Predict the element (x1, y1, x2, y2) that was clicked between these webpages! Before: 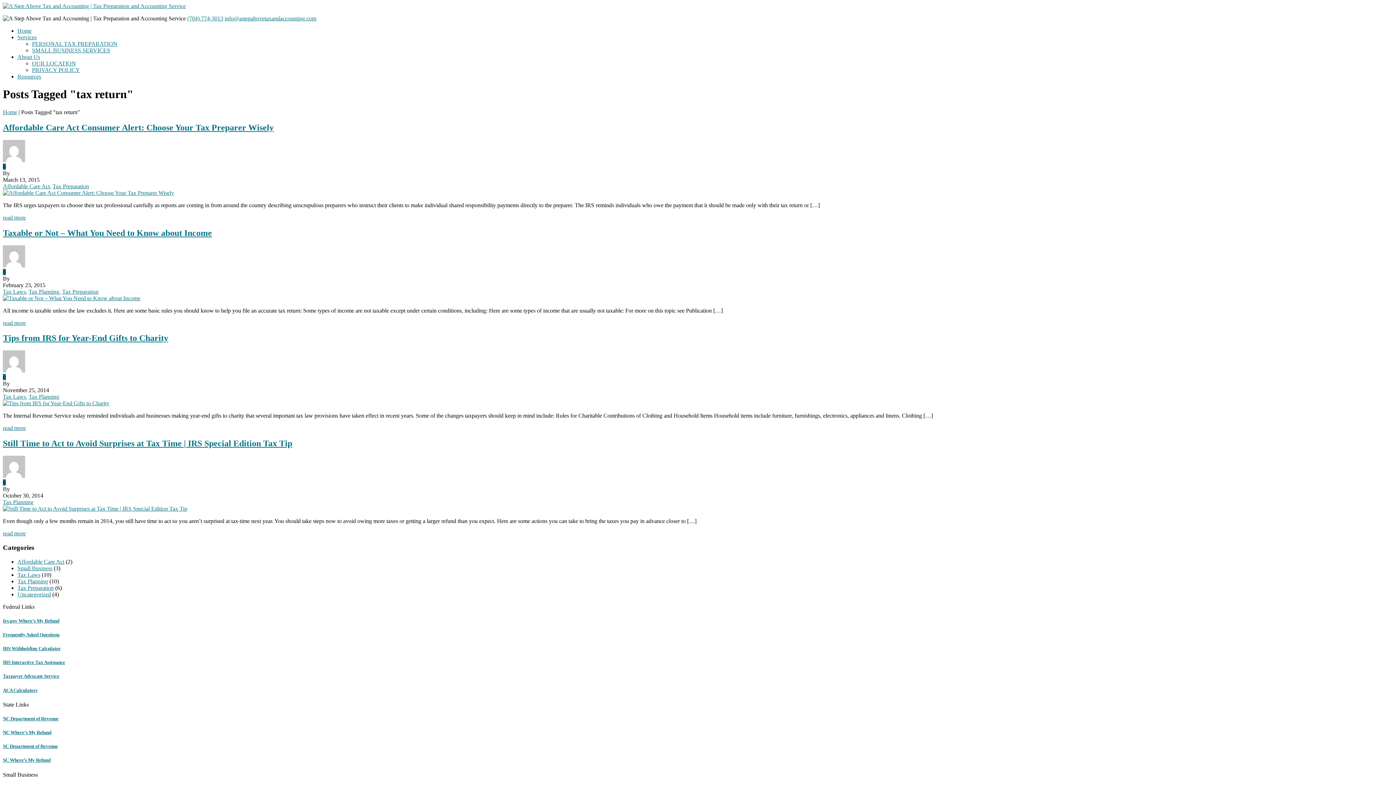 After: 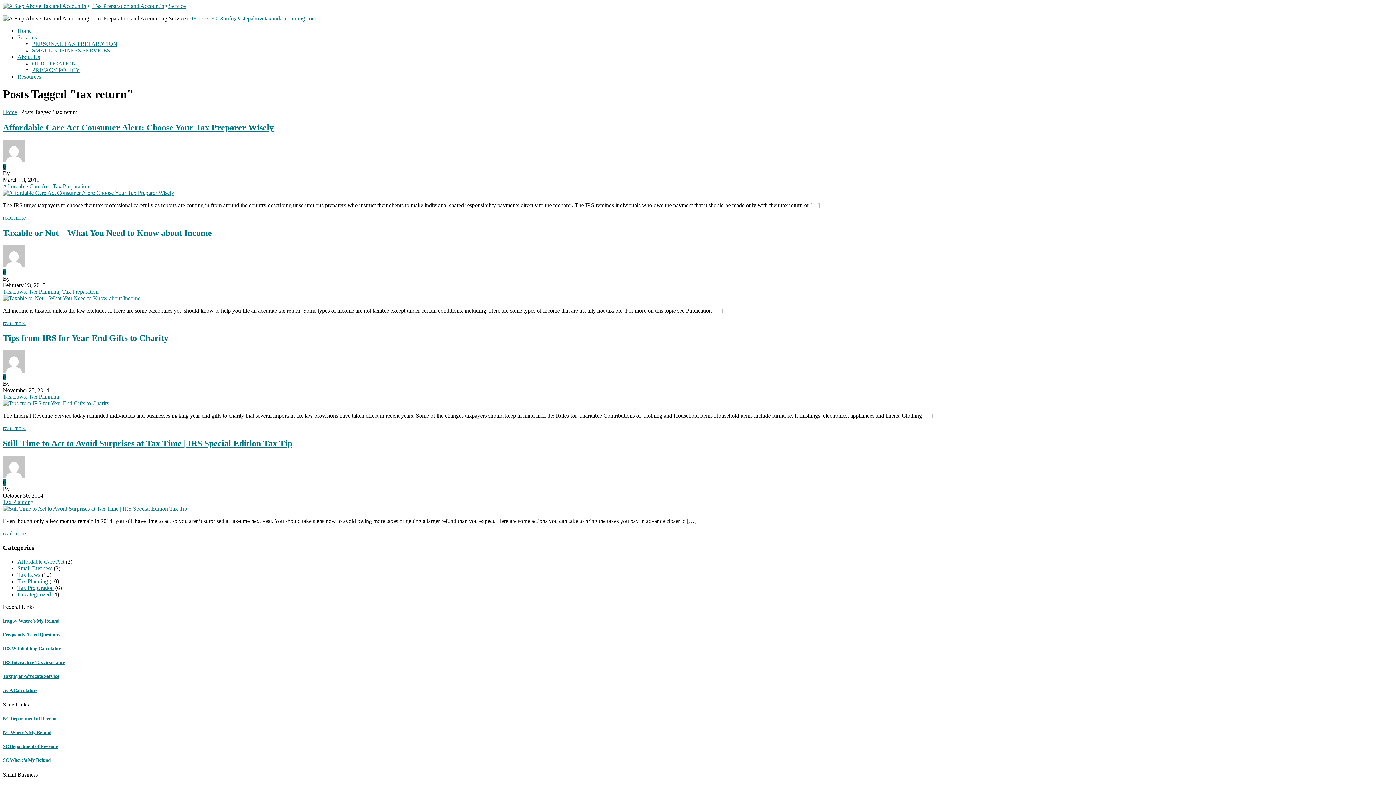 Action: bbox: (2, 632, 59, 637) label: Frequently Asked Questions